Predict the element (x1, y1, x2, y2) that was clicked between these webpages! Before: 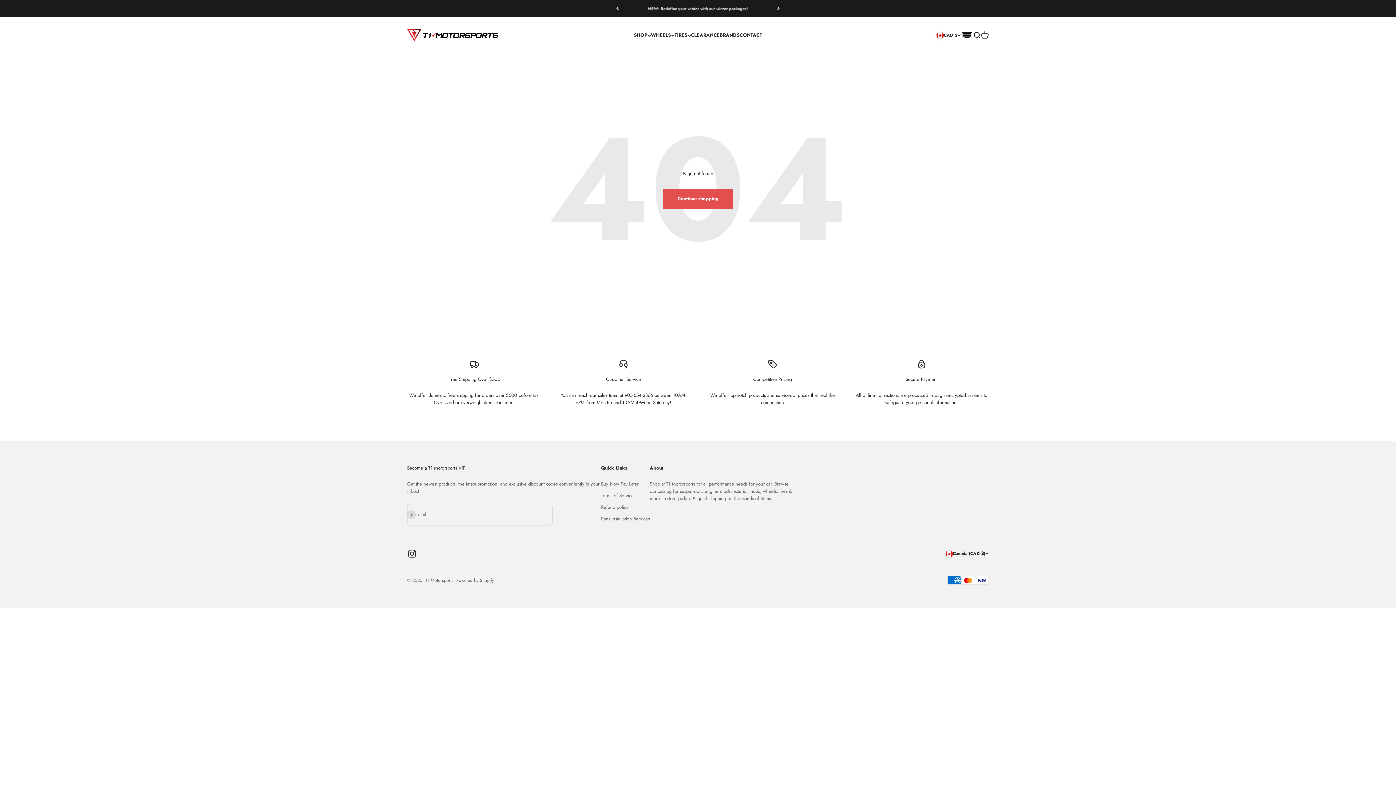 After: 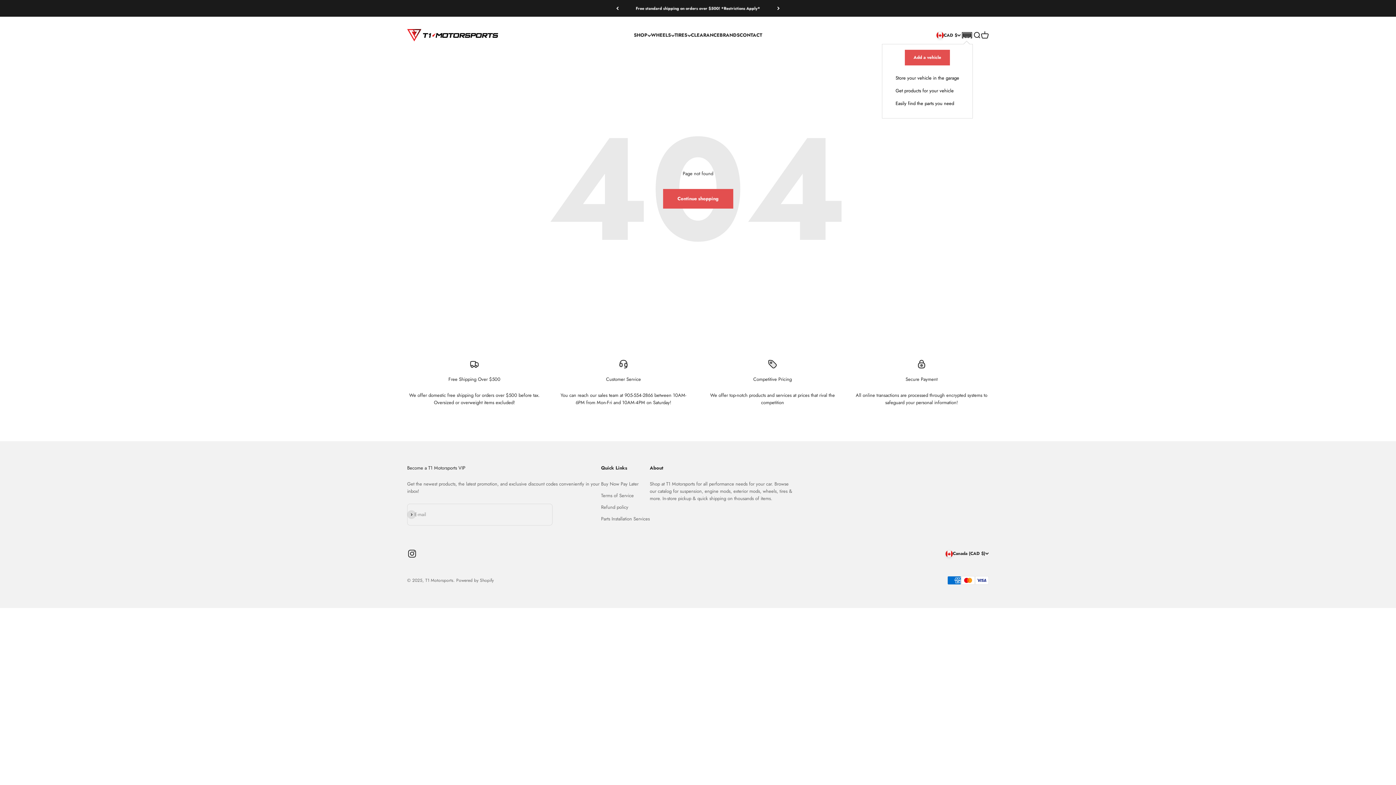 Action: bbox: (961, 30, 973, 40)